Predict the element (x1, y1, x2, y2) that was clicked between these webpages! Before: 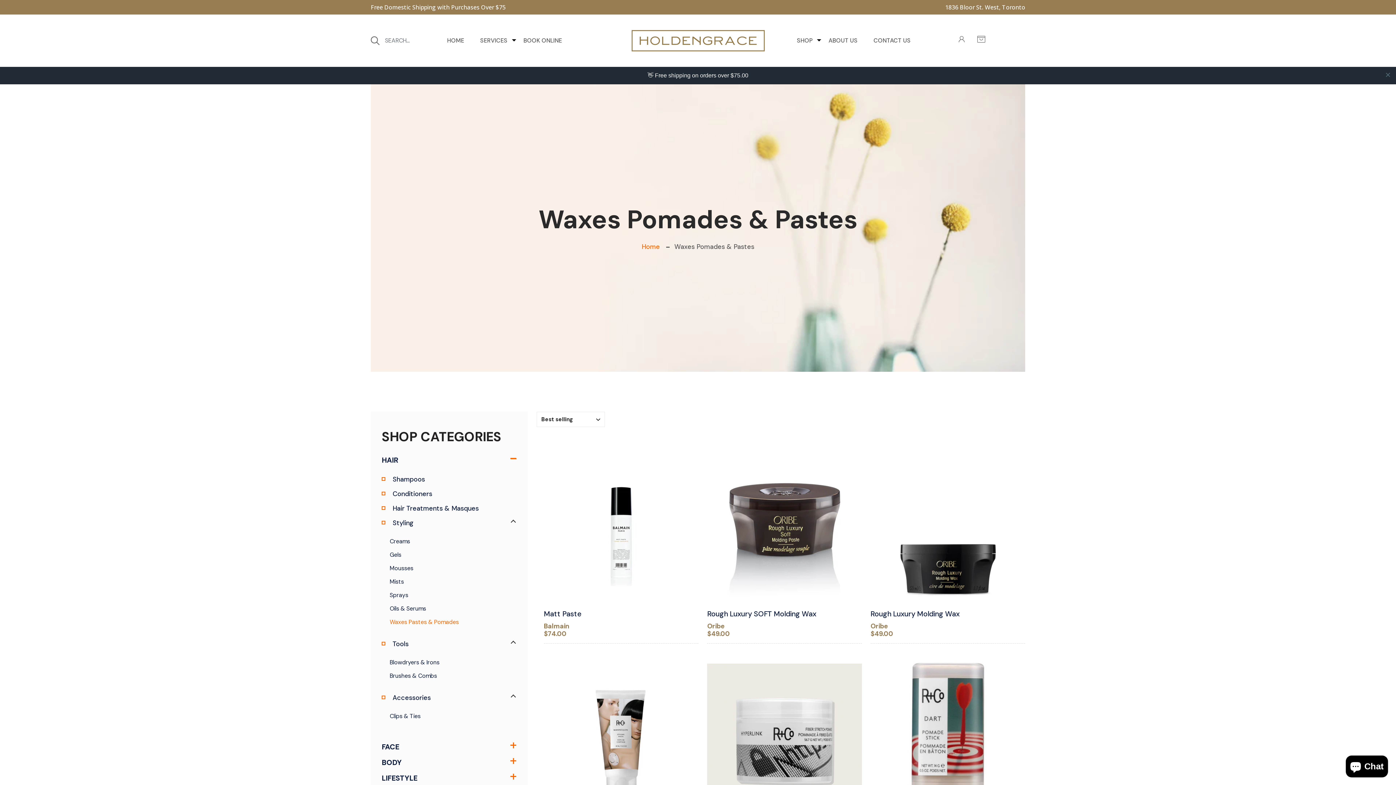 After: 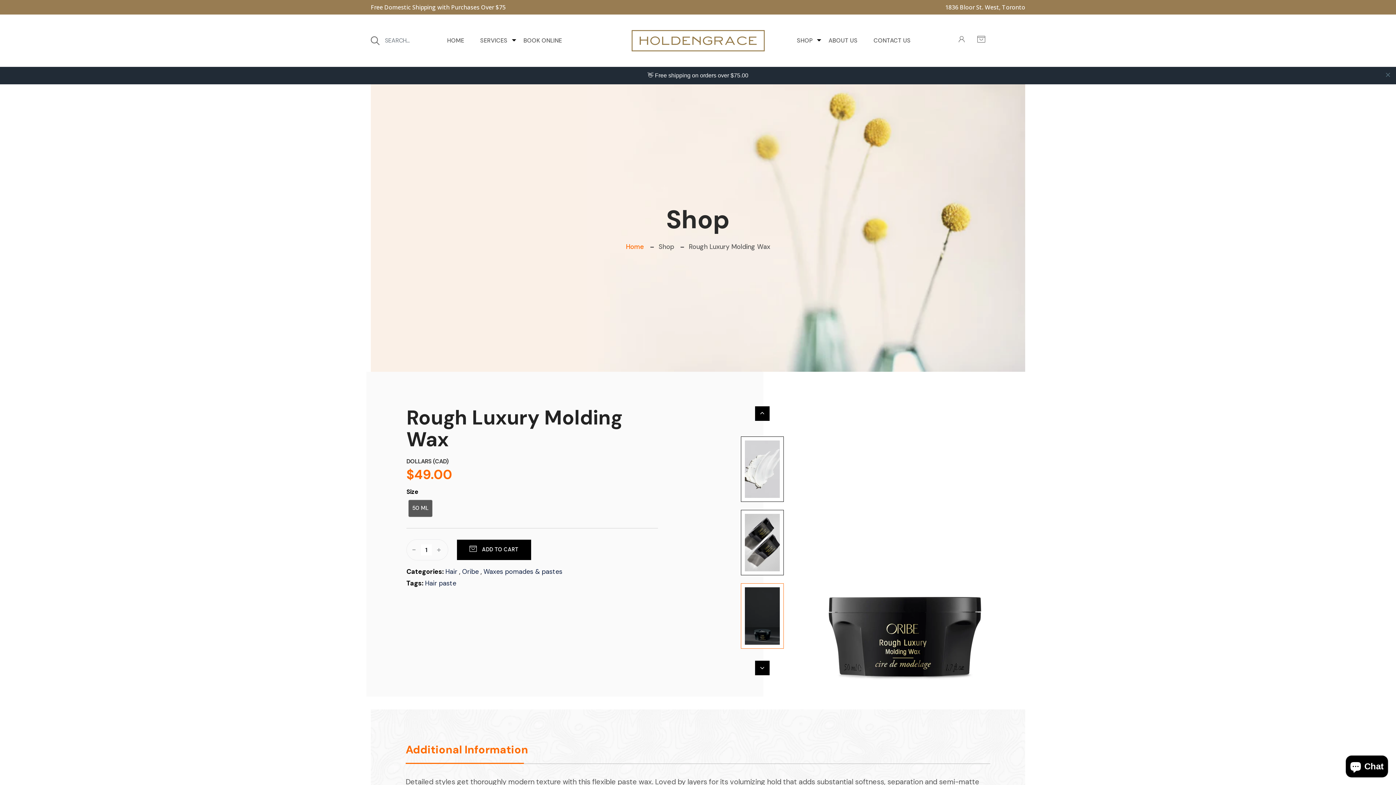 Action: bbox: (870, 591, 959, 601) label: Rough Luxury Molding Wax